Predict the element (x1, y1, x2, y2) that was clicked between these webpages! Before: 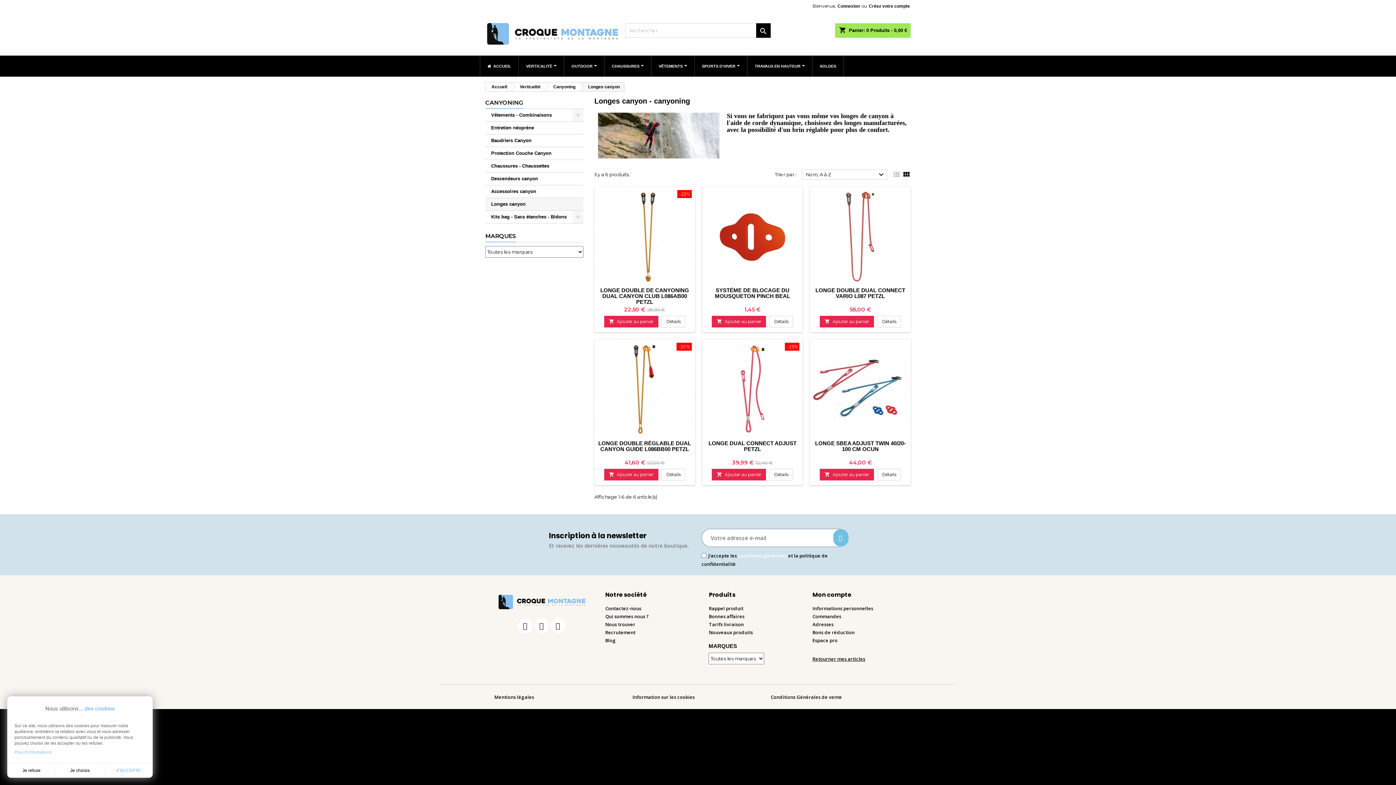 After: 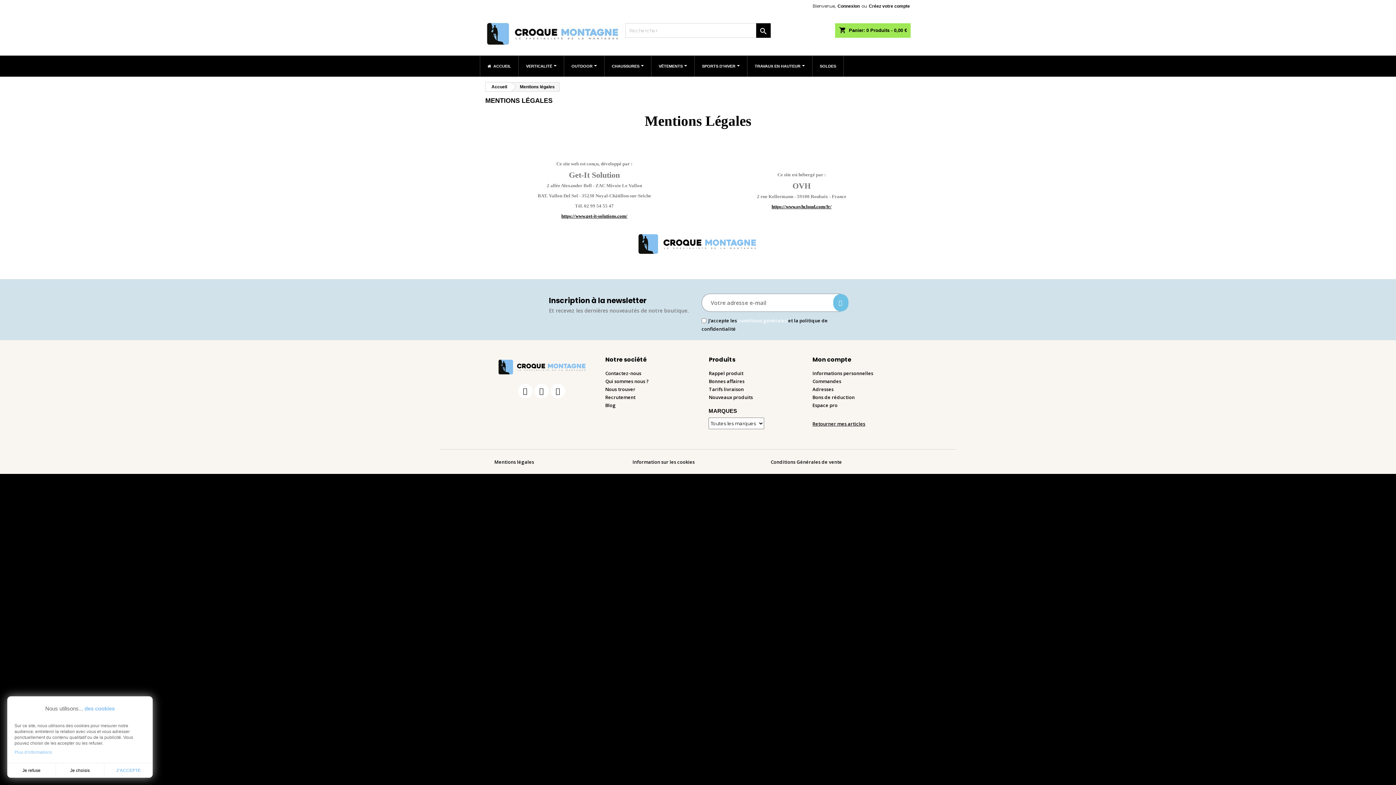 Action: bbox: (494, 694, 625, 700) label: Mentions légales